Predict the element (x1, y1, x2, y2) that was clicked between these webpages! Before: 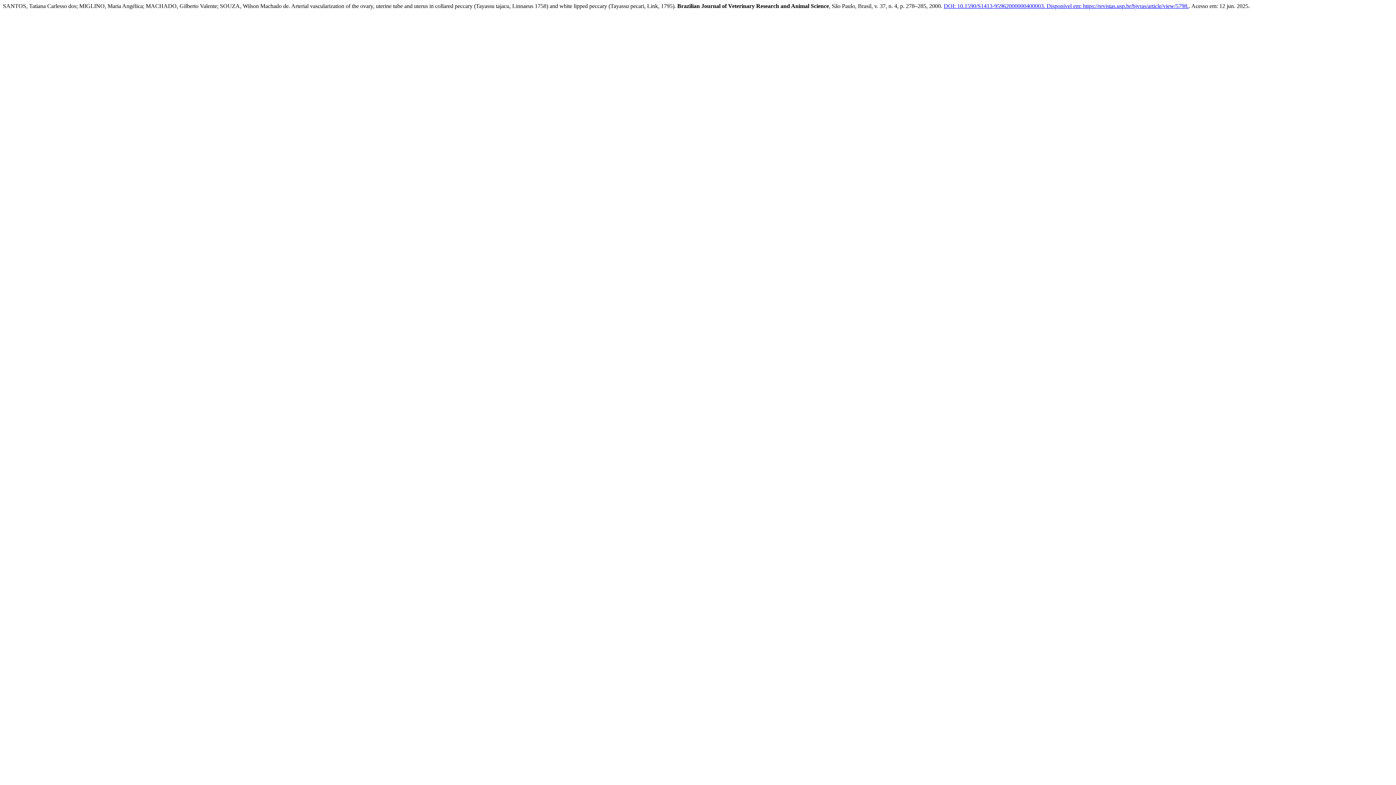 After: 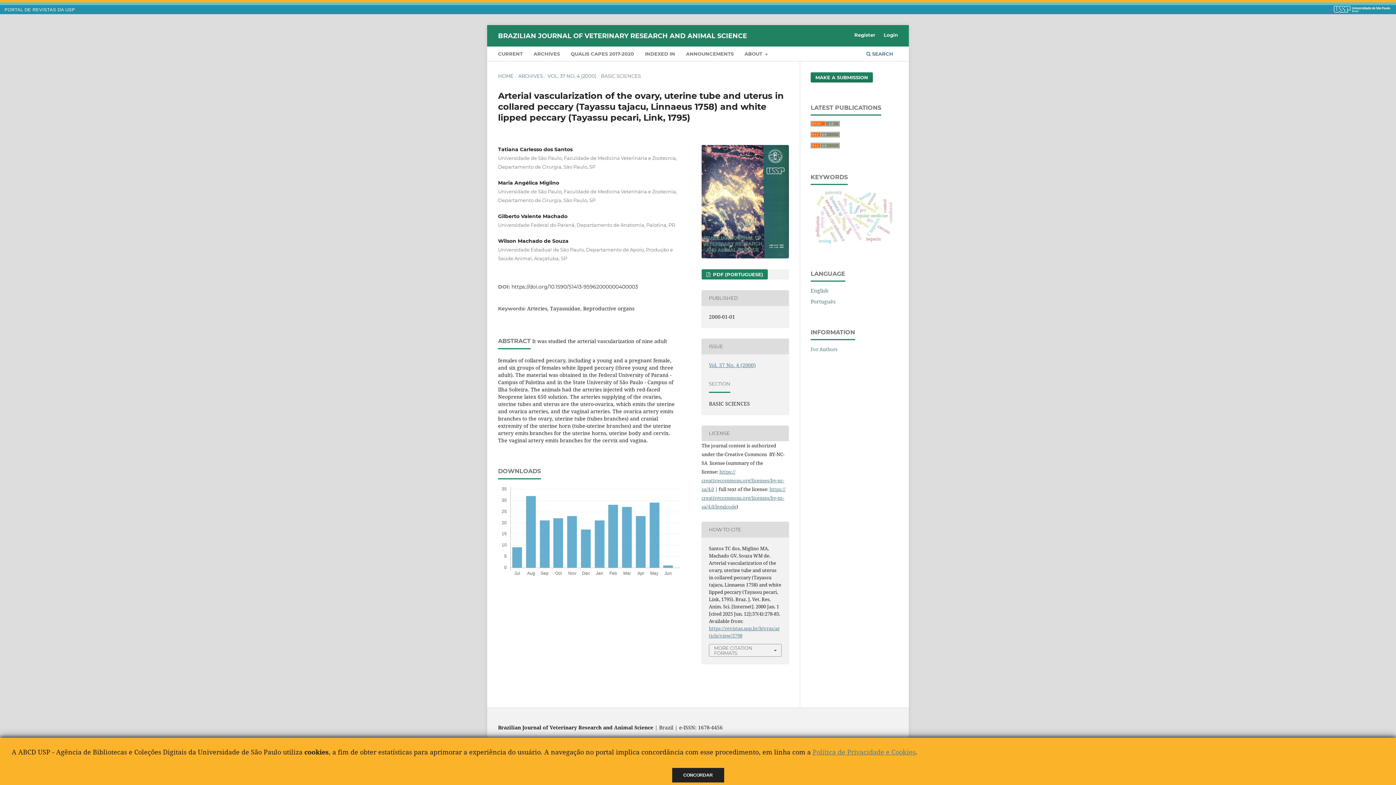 Action: label:  Disponível em: https://revistas.usp.br/bjvras/article/view/5798. bbox: (1045, 2, 1189, 9)